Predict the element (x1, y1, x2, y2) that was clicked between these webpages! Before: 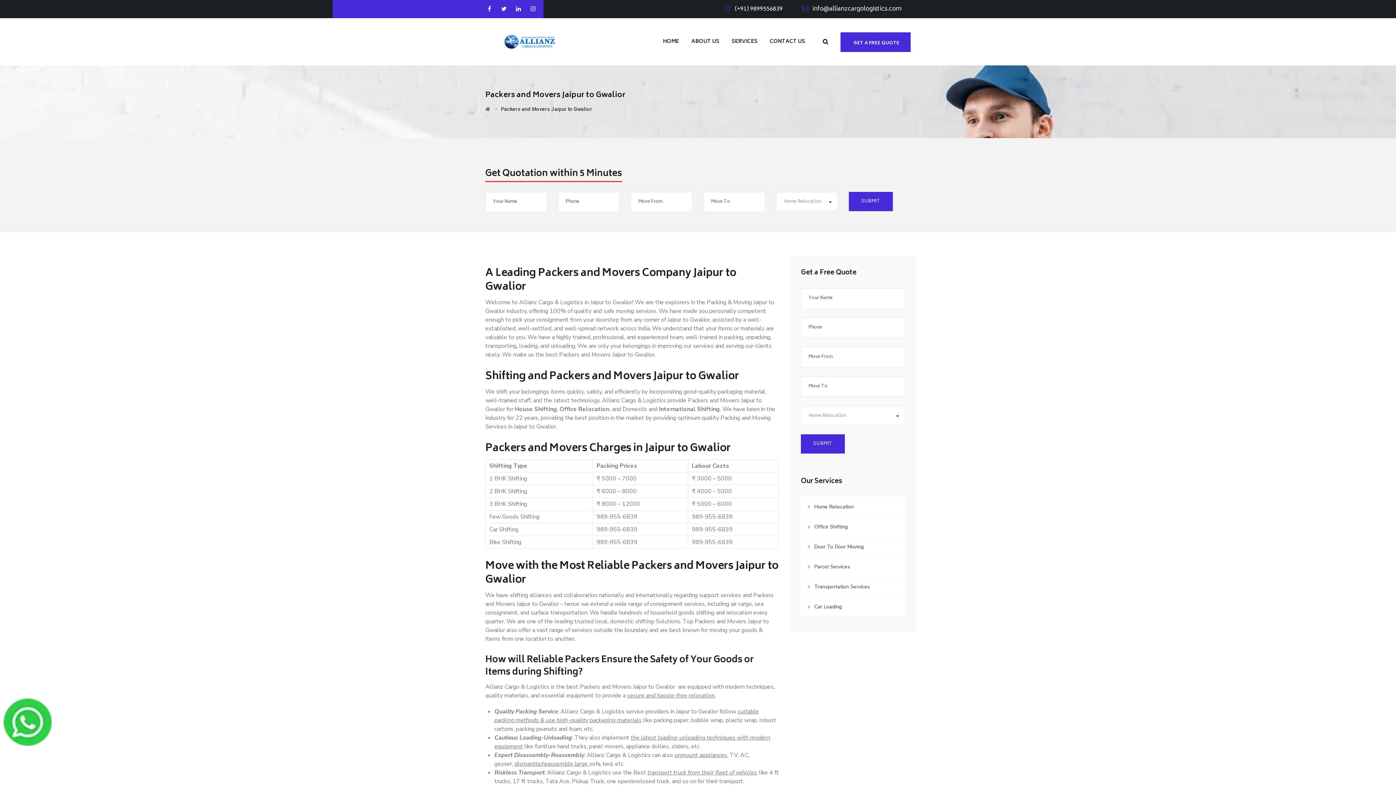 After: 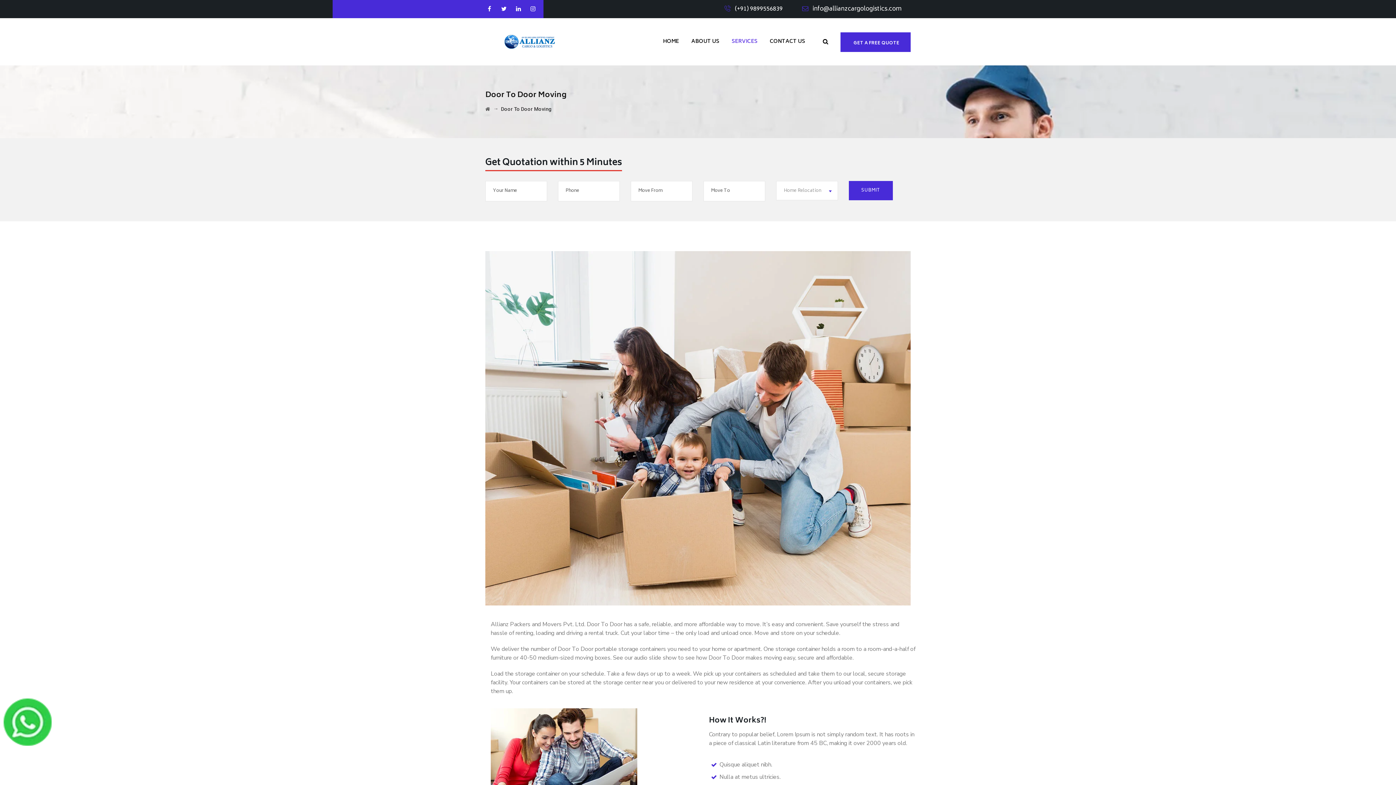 Action: label: Door To Door Moving bbox: (801, 537, 905, 557)